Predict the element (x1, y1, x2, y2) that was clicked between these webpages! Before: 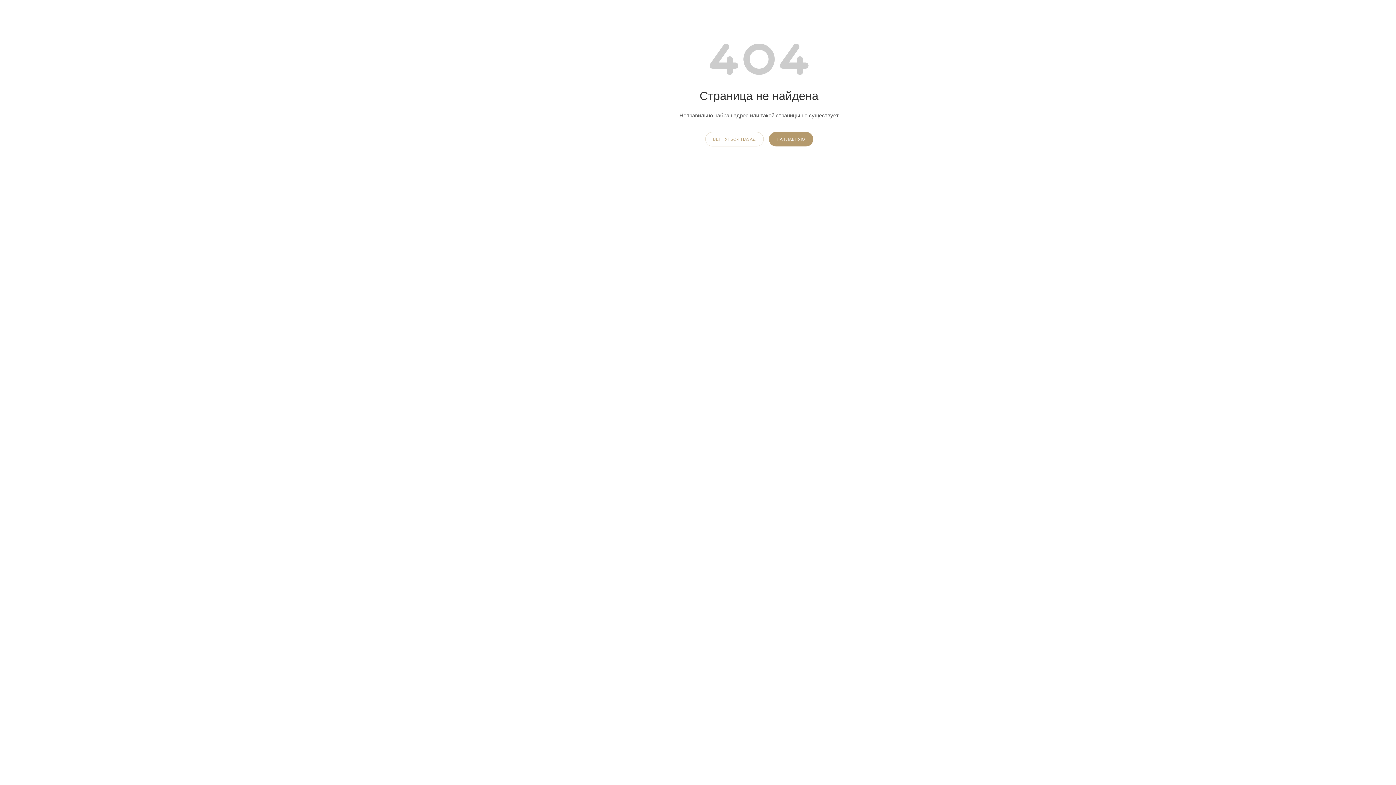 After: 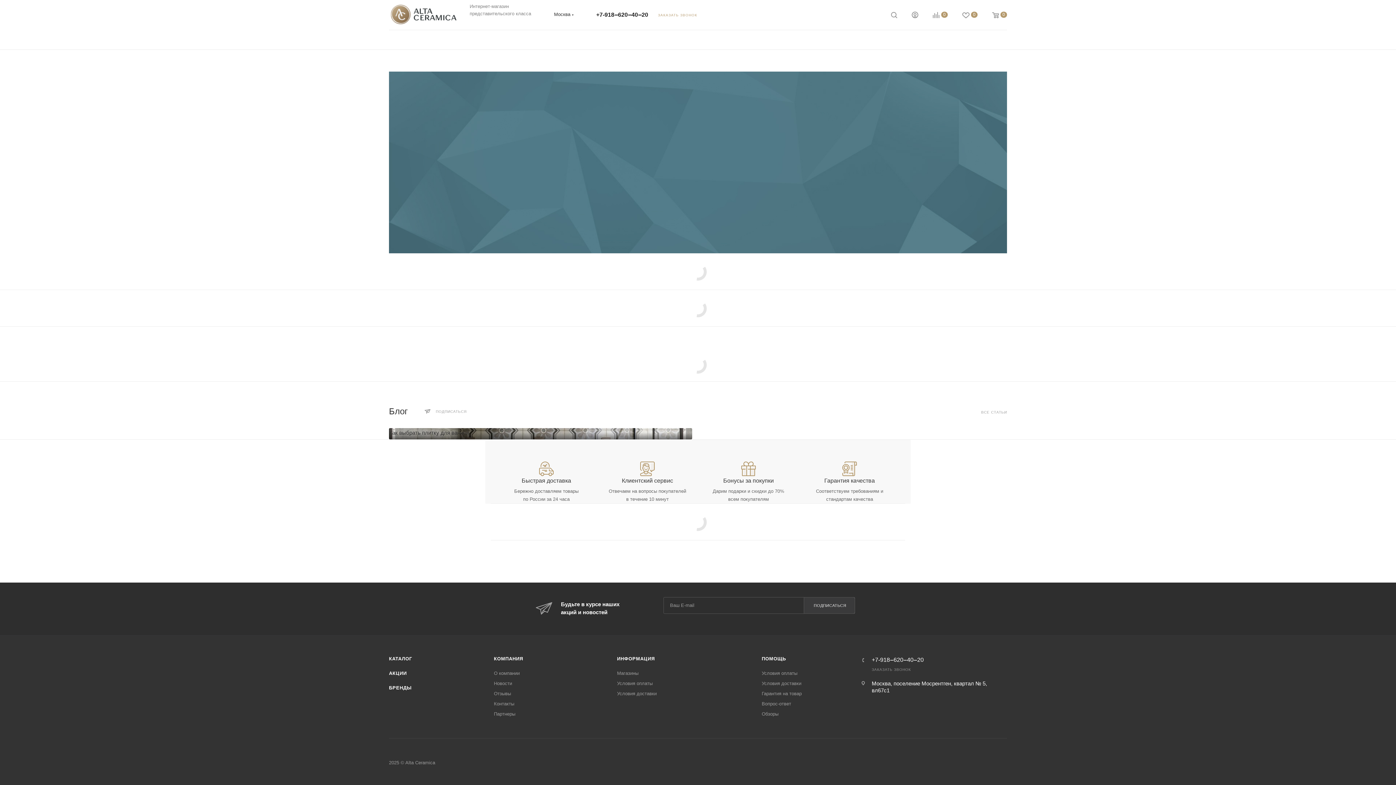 Action: label: НА ГЛАВНУЮ bbox: (768, 132, 813, 146)